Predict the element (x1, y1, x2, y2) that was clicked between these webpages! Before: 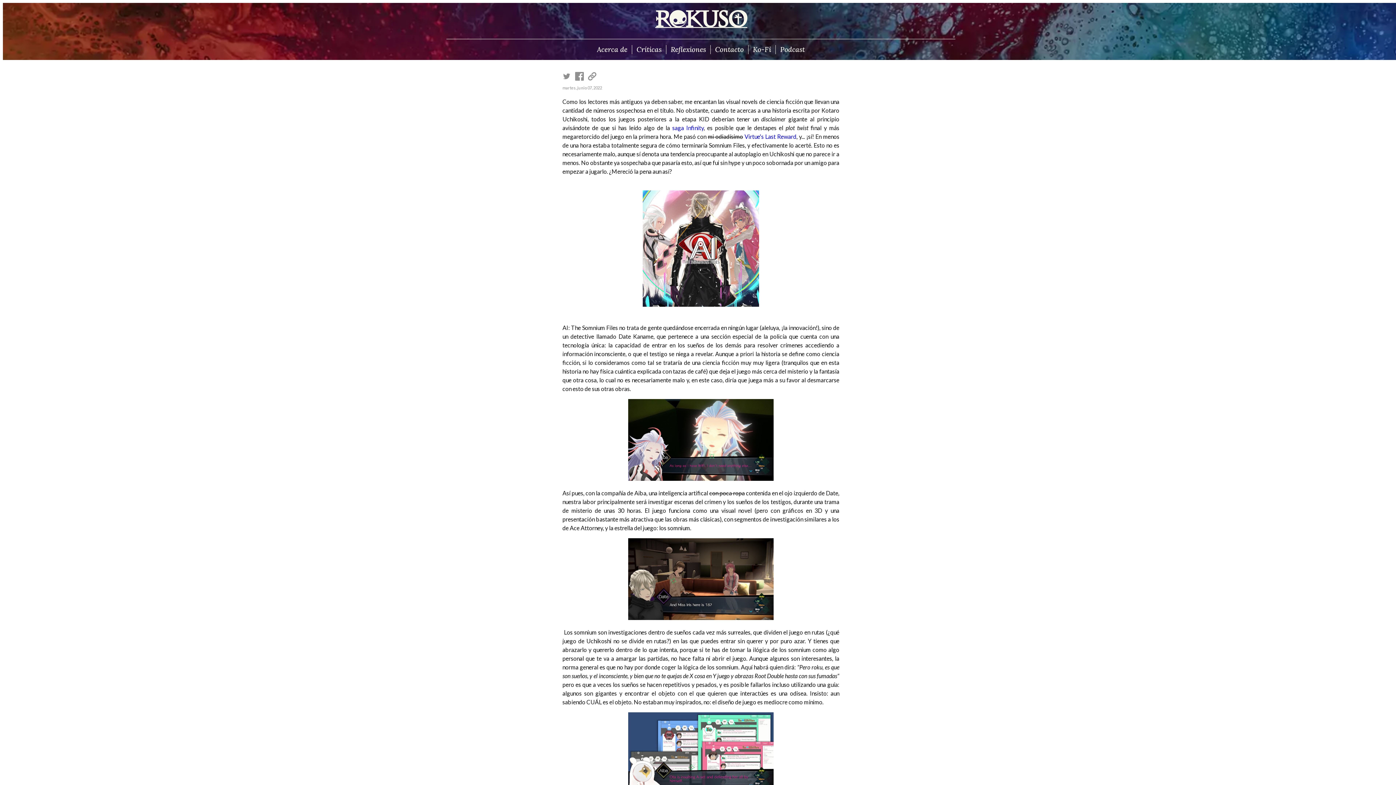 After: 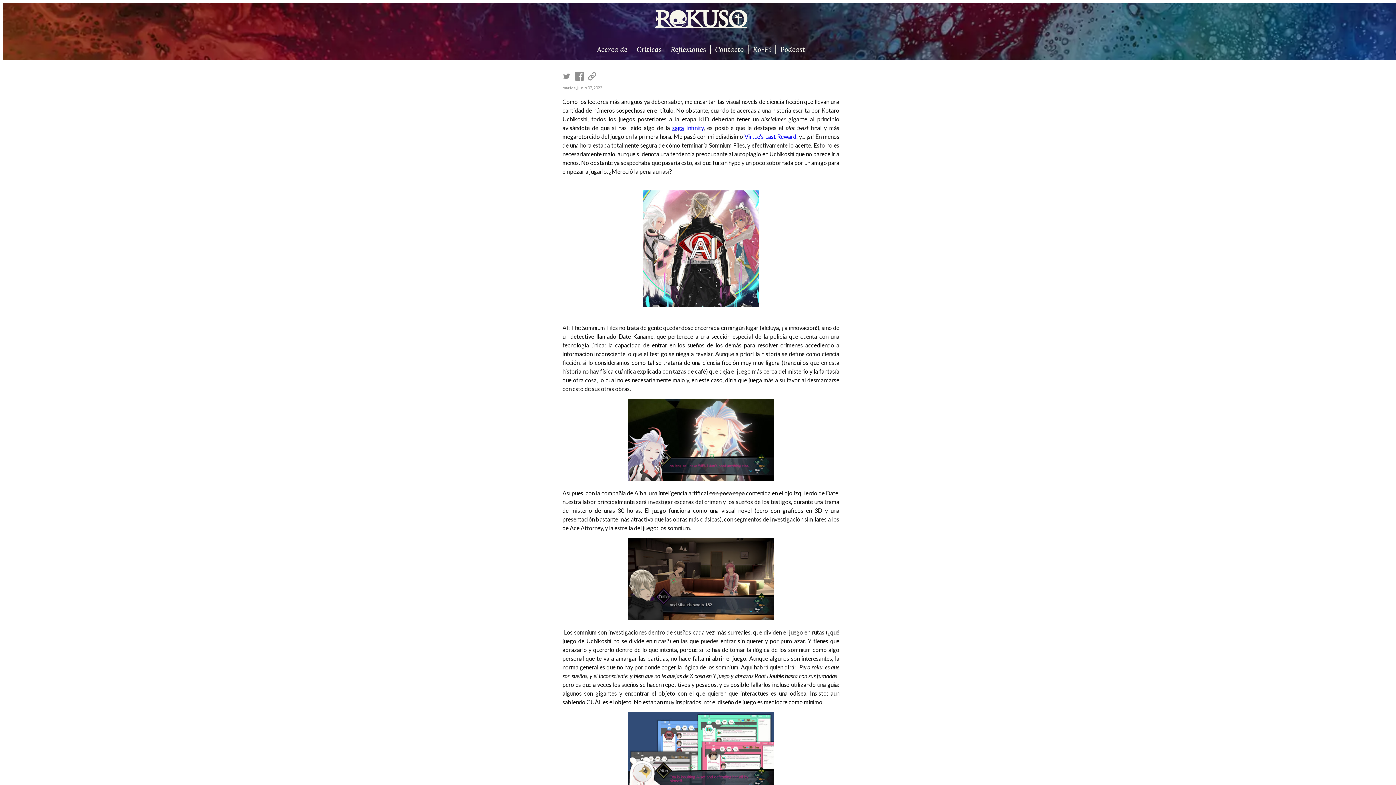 Action: bbox: (672, 124, 684, 131) label: saga